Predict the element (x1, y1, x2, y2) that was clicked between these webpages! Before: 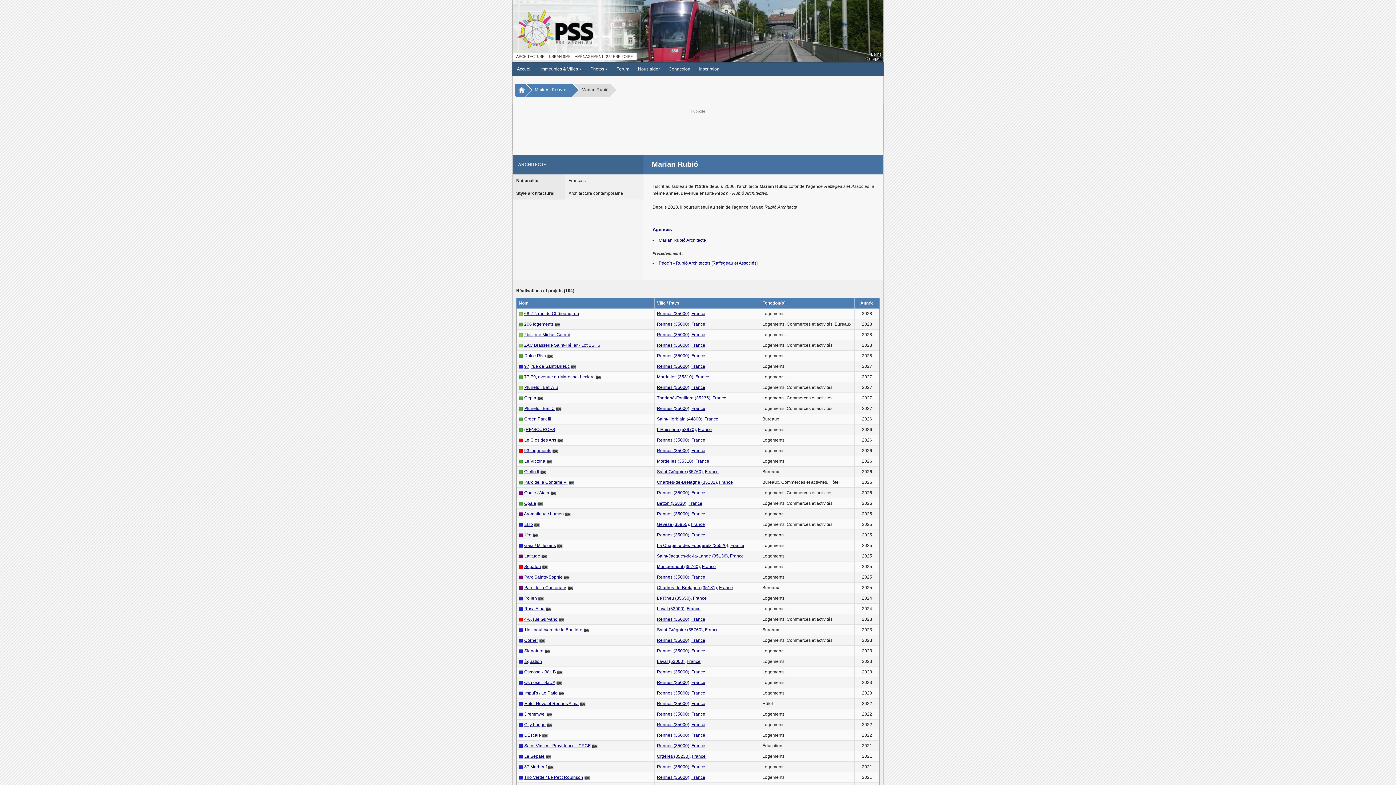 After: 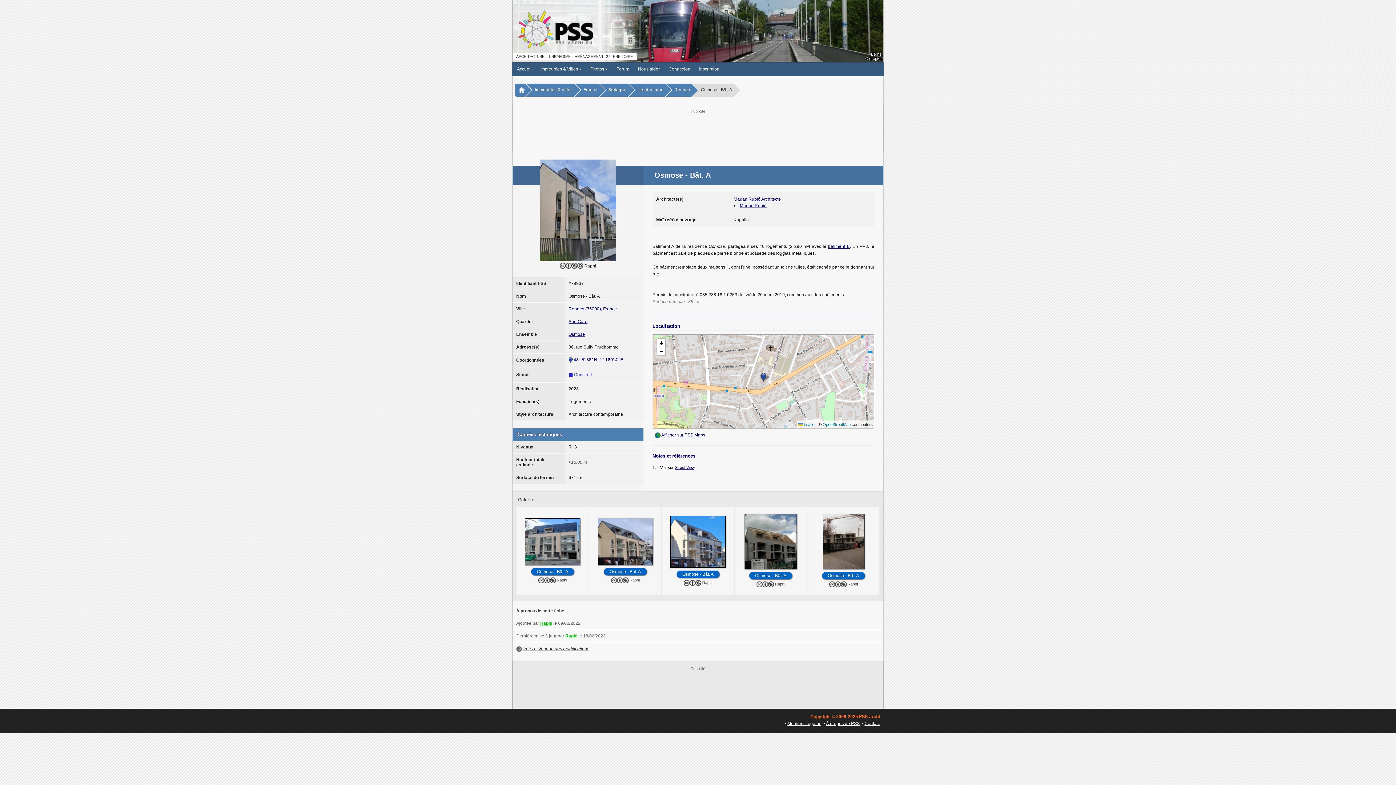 Action: label: Osmose - Bât. A bbox: (524, 680, 555, 685)